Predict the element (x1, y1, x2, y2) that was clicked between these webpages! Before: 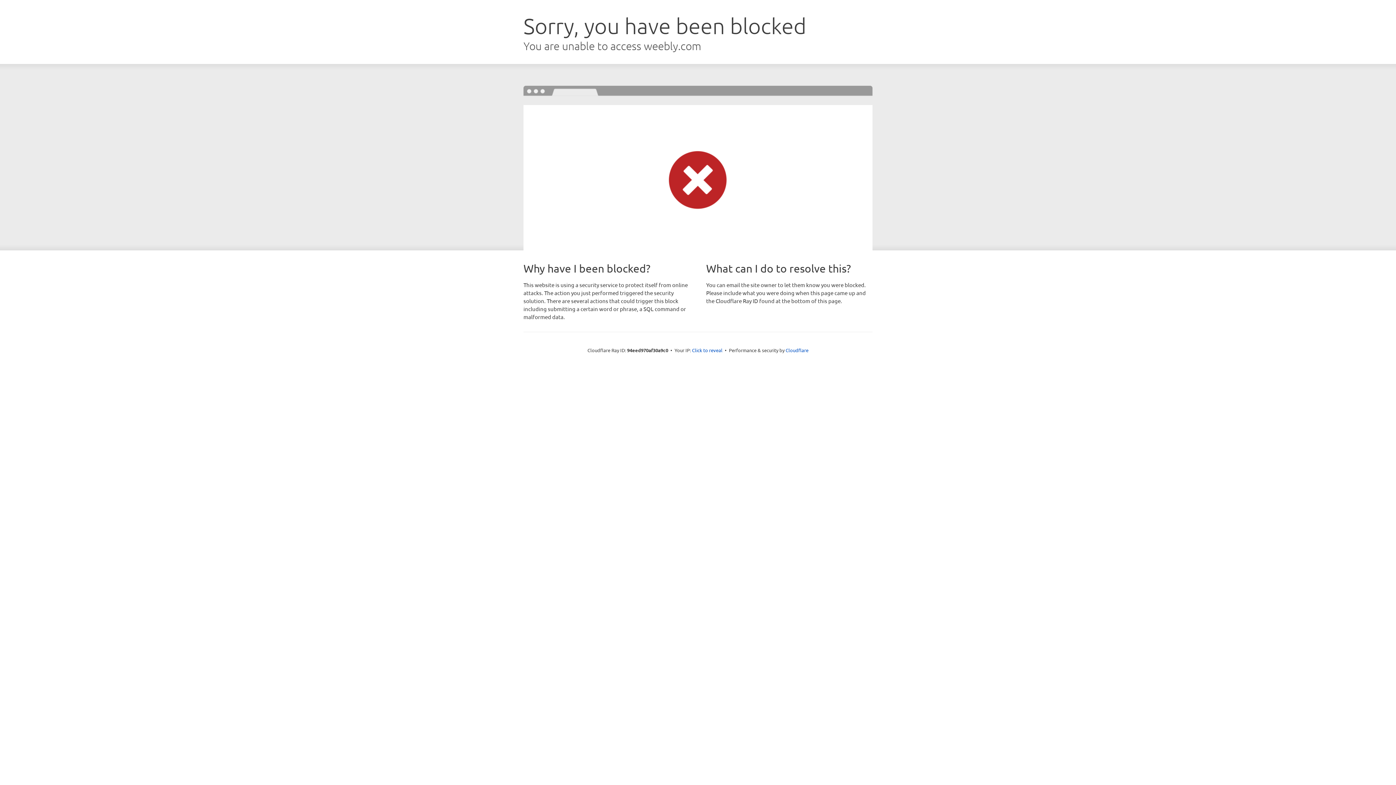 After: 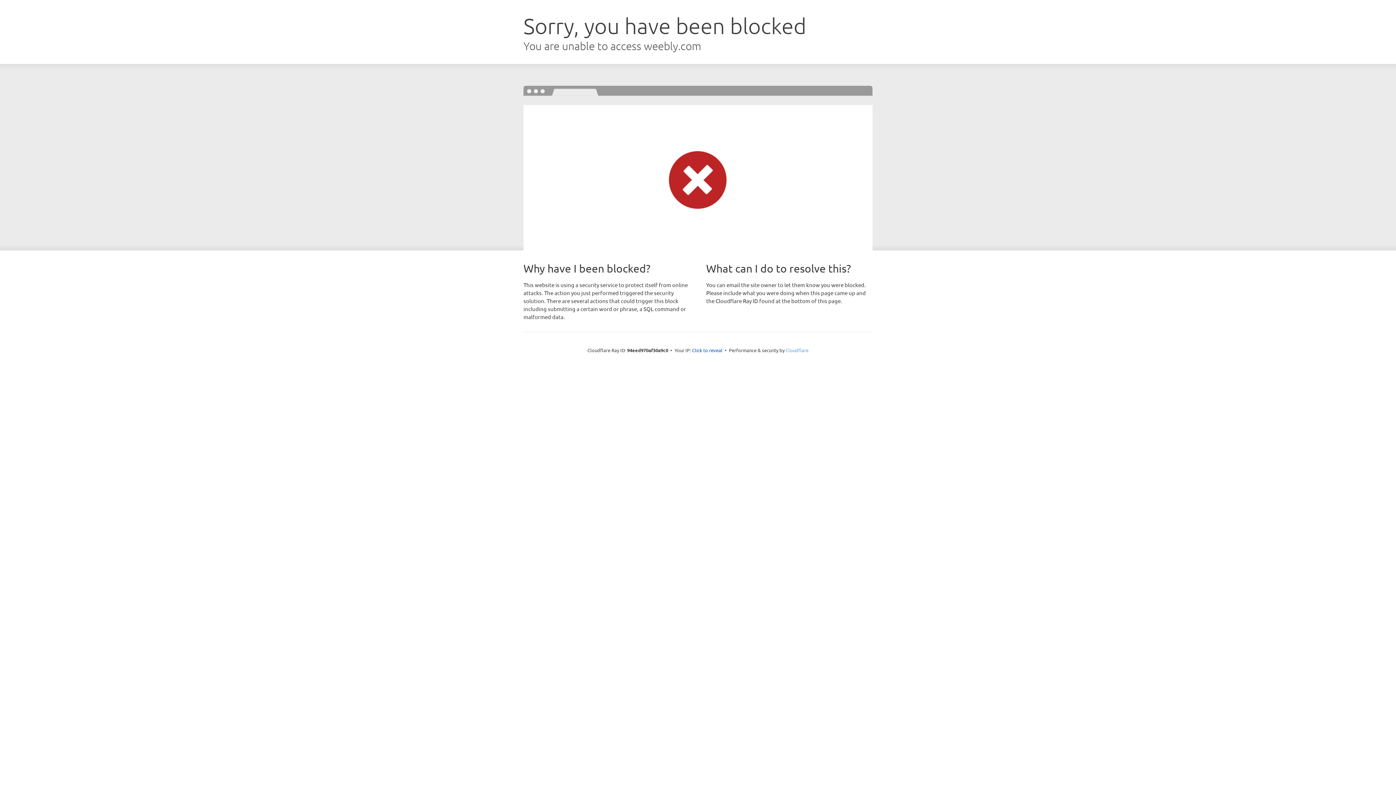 Action: label: Cloudflare bbox: (785, 347, 808, 353)